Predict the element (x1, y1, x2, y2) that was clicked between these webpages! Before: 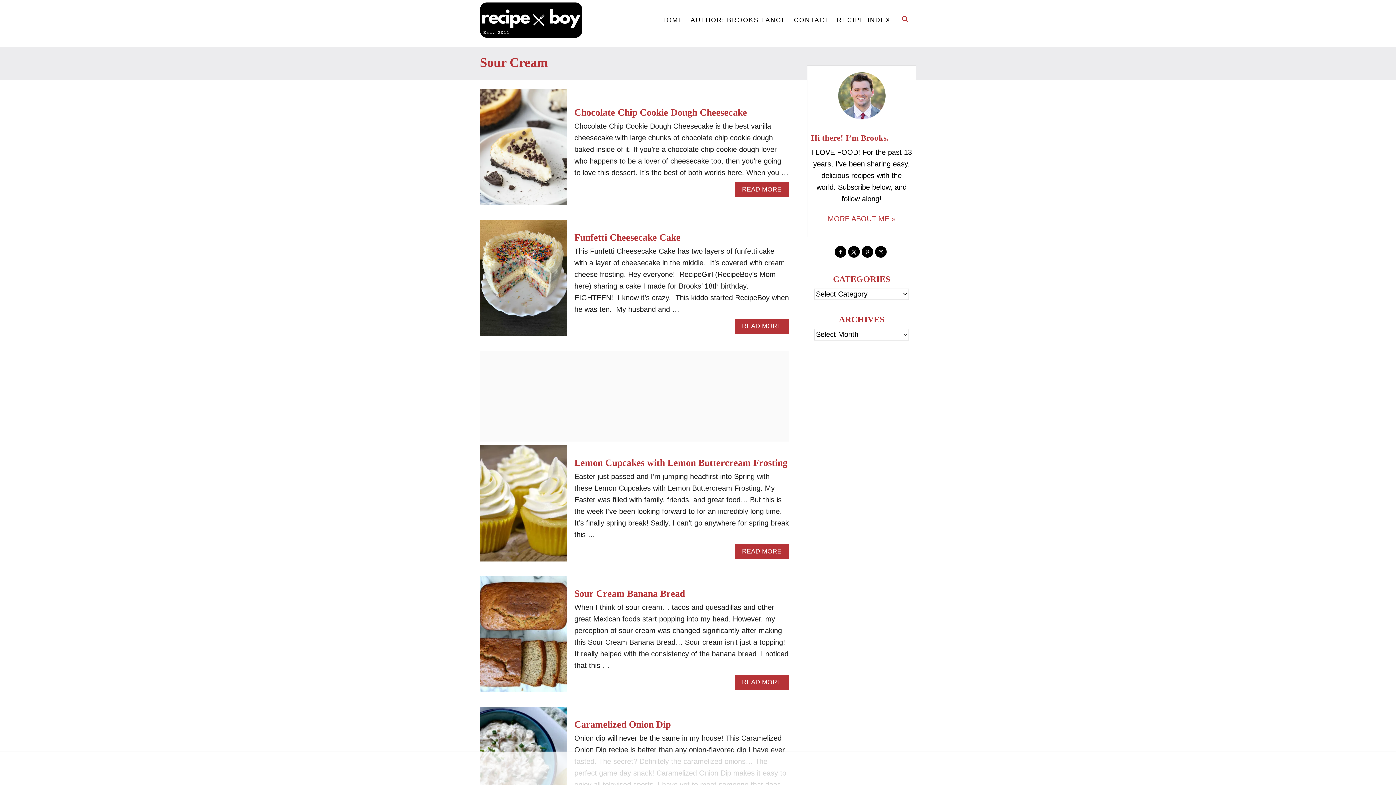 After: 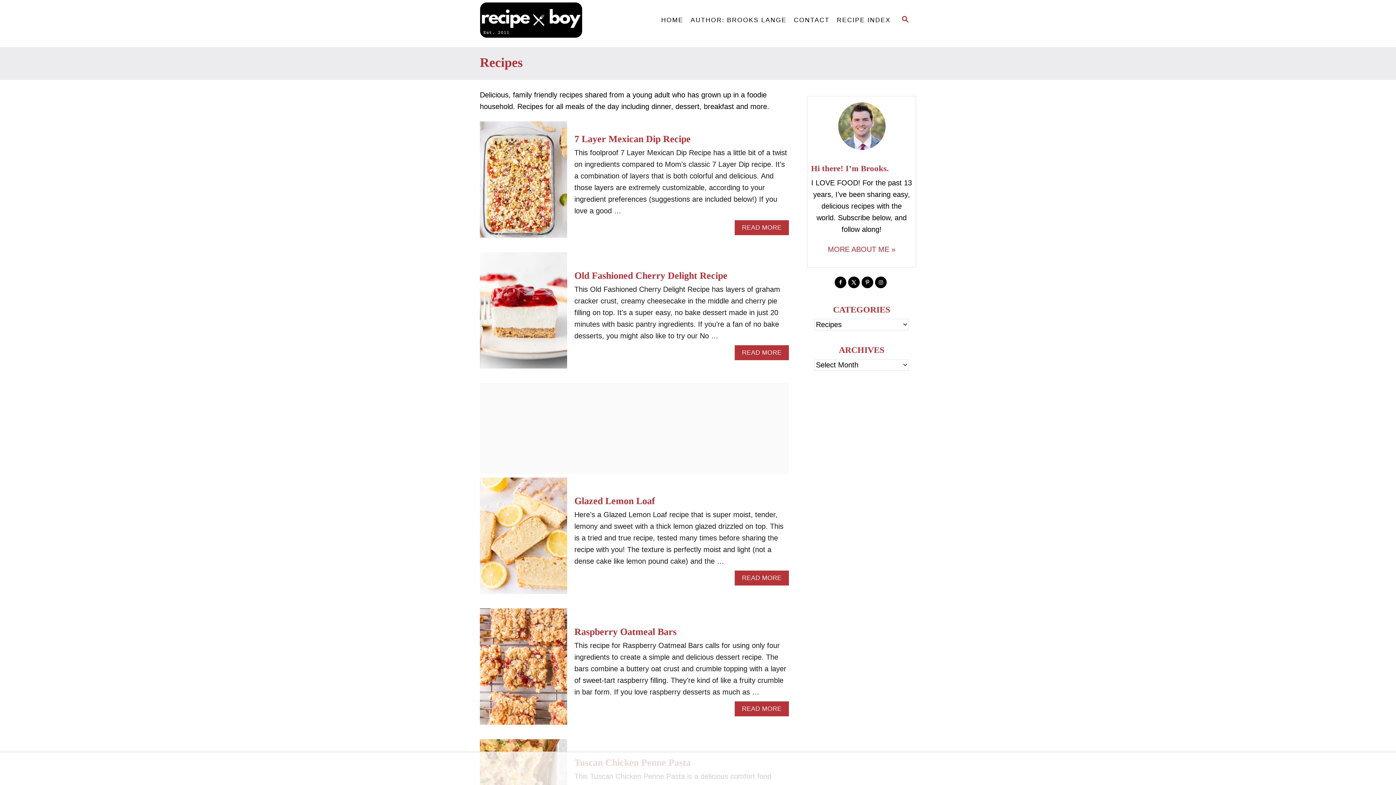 Action: label: RECIPE INDEX bbox: (833, 12, 894, 27)